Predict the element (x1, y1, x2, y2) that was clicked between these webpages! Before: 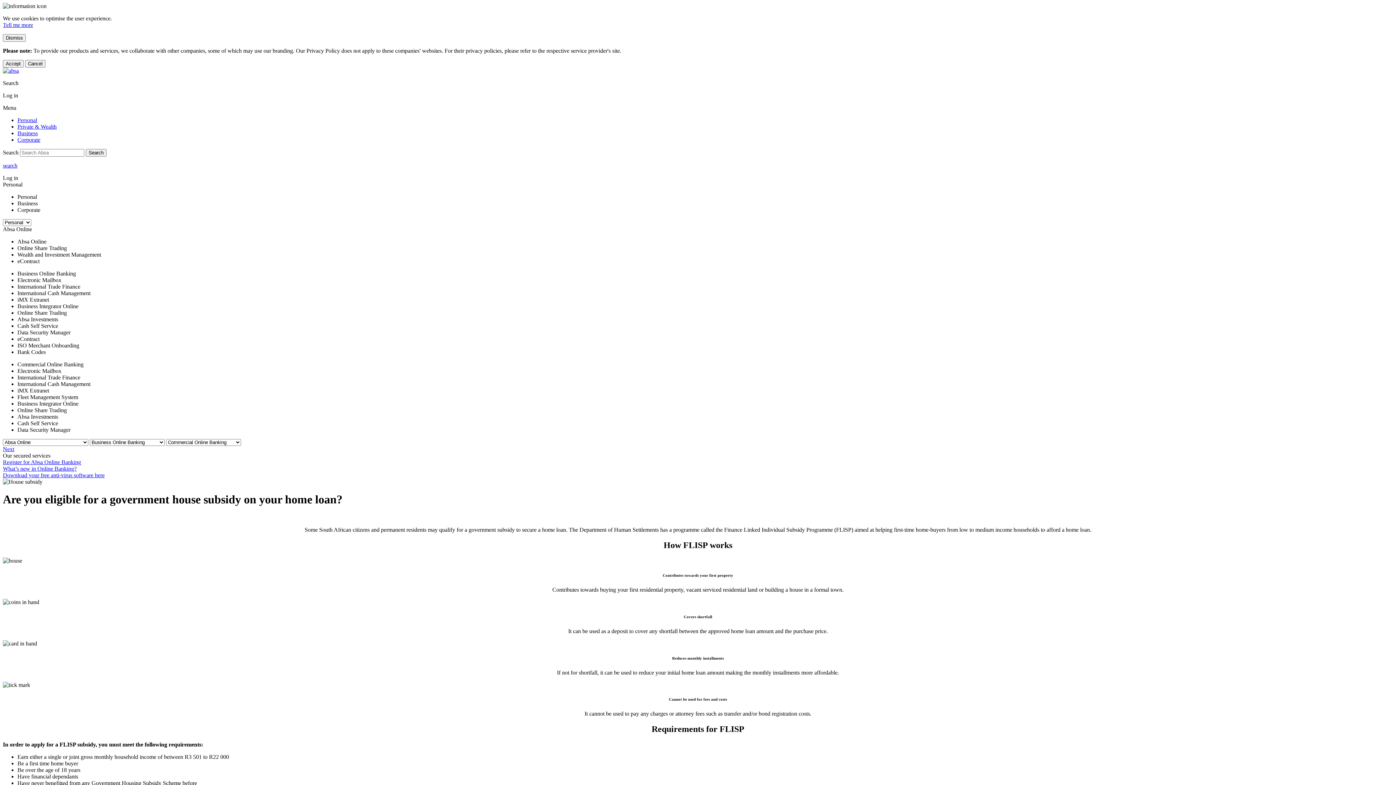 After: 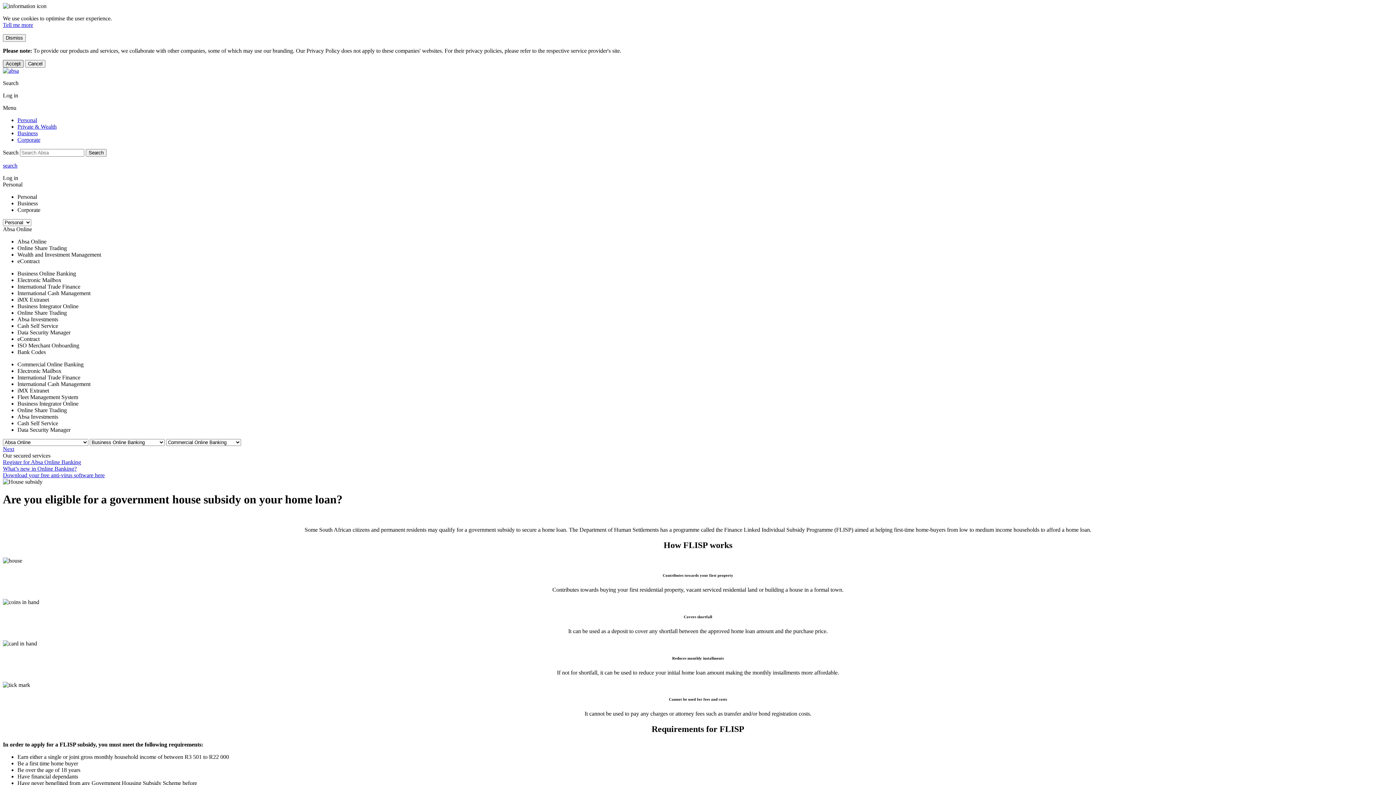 Action: label: Accept bbox: (2, 60, 23, 67)